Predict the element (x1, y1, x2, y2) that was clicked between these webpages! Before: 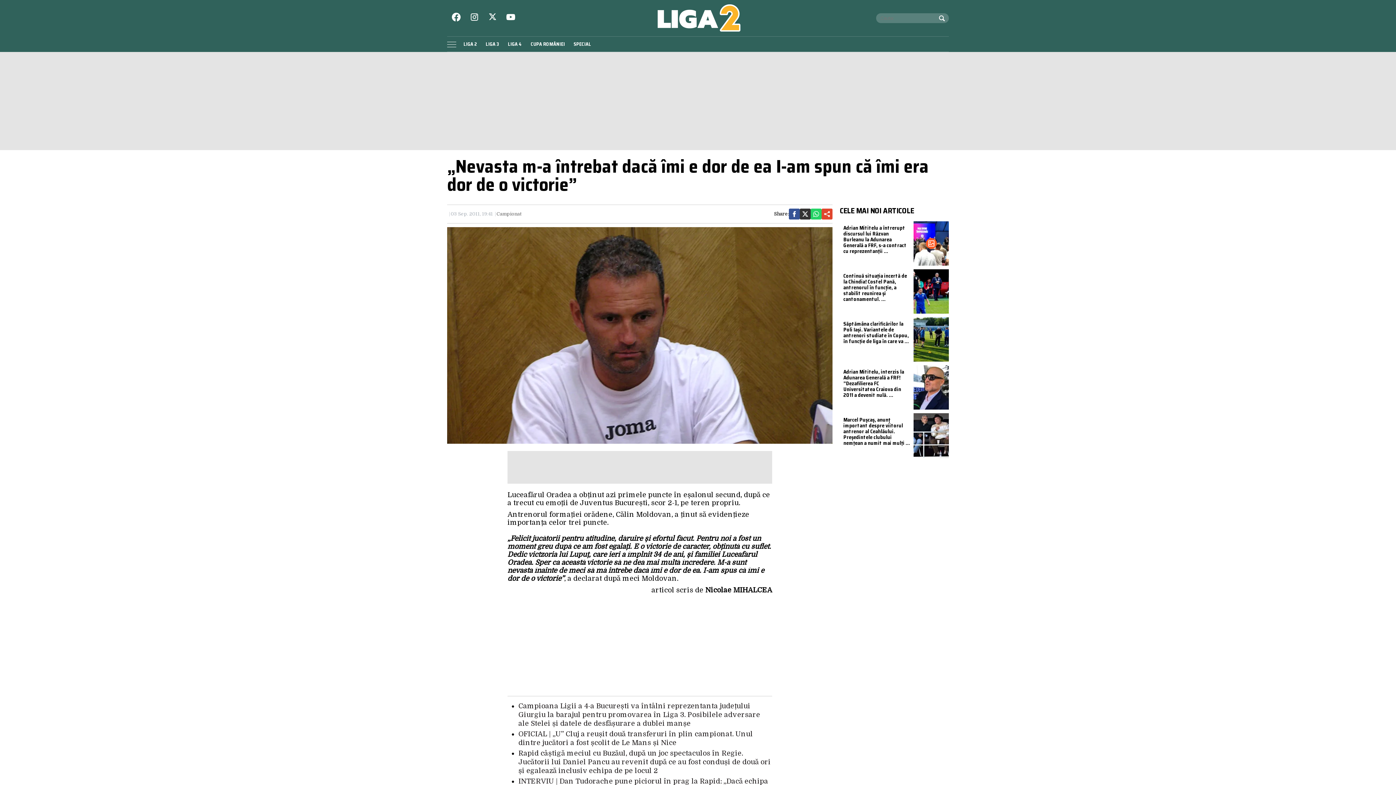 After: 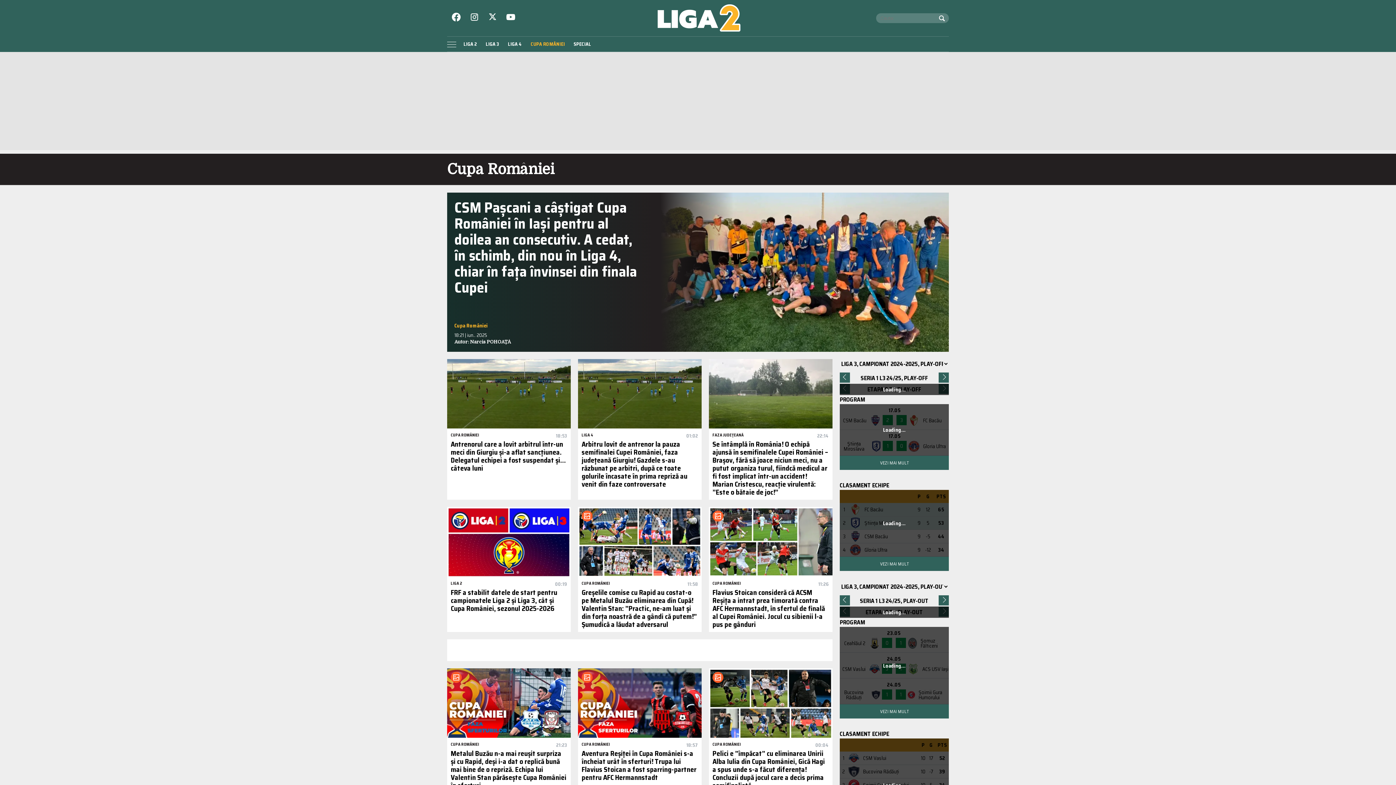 Action: label: CUPA ROMÂNIEI bbox: (527, 38, 568, 49)